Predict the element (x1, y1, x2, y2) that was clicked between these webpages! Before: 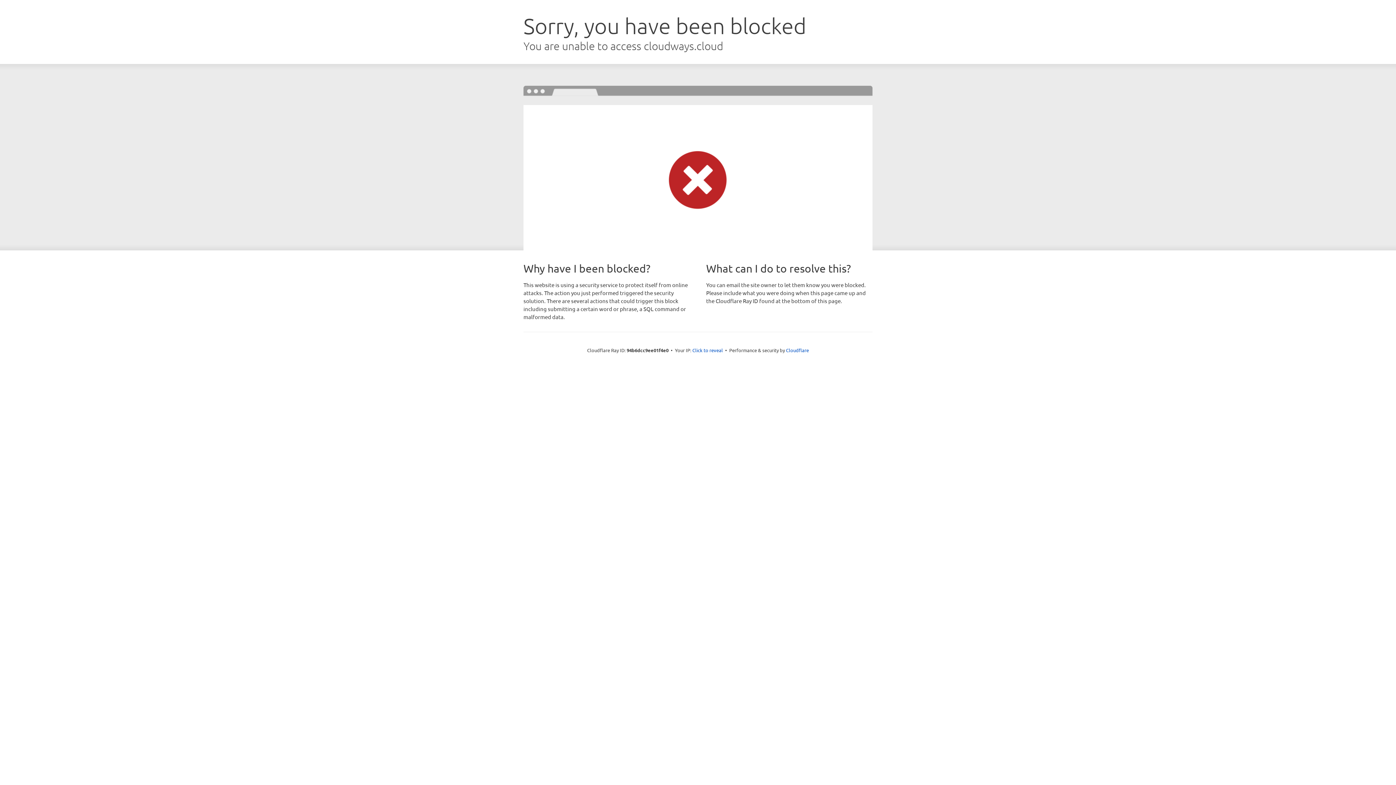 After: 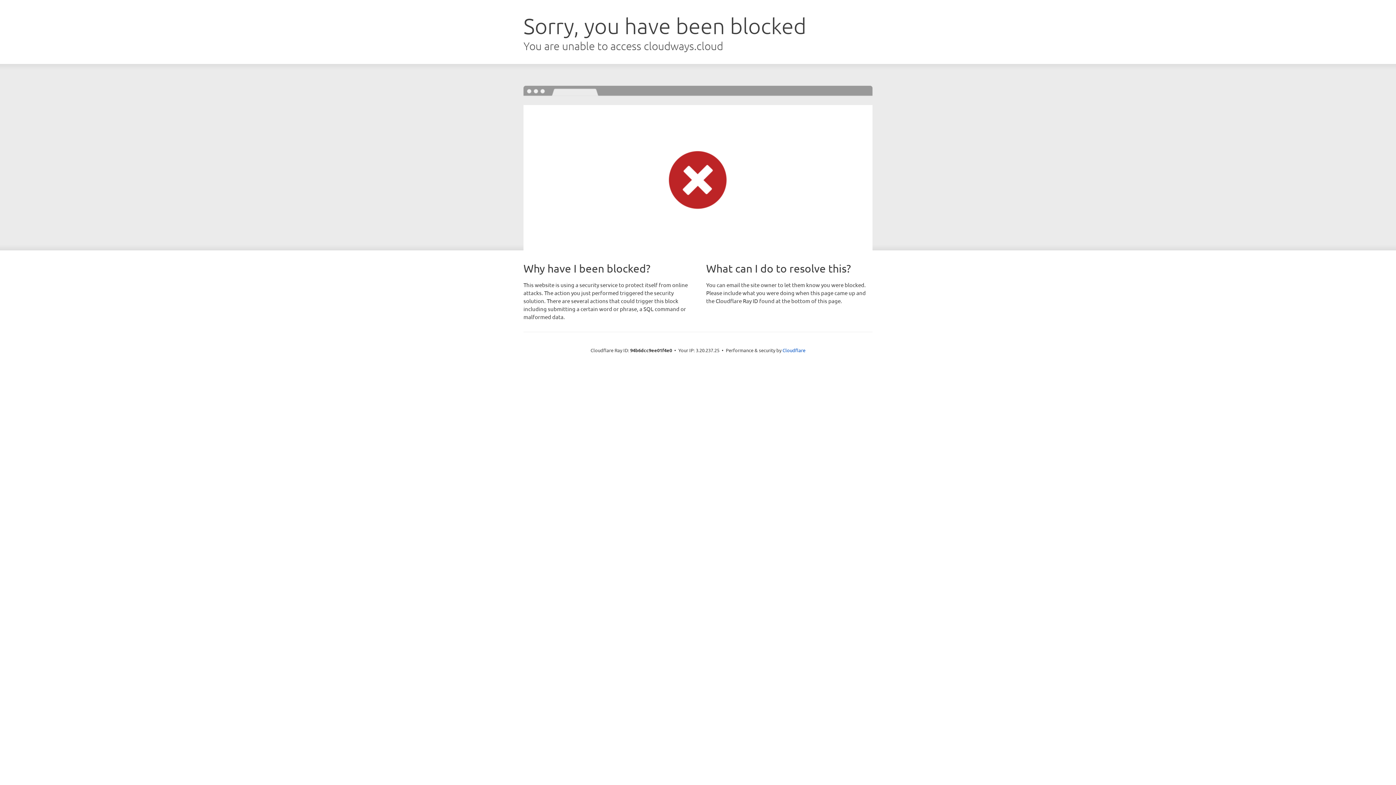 Action: bbox: (692, 346, 723, 353) label: Click to reveal